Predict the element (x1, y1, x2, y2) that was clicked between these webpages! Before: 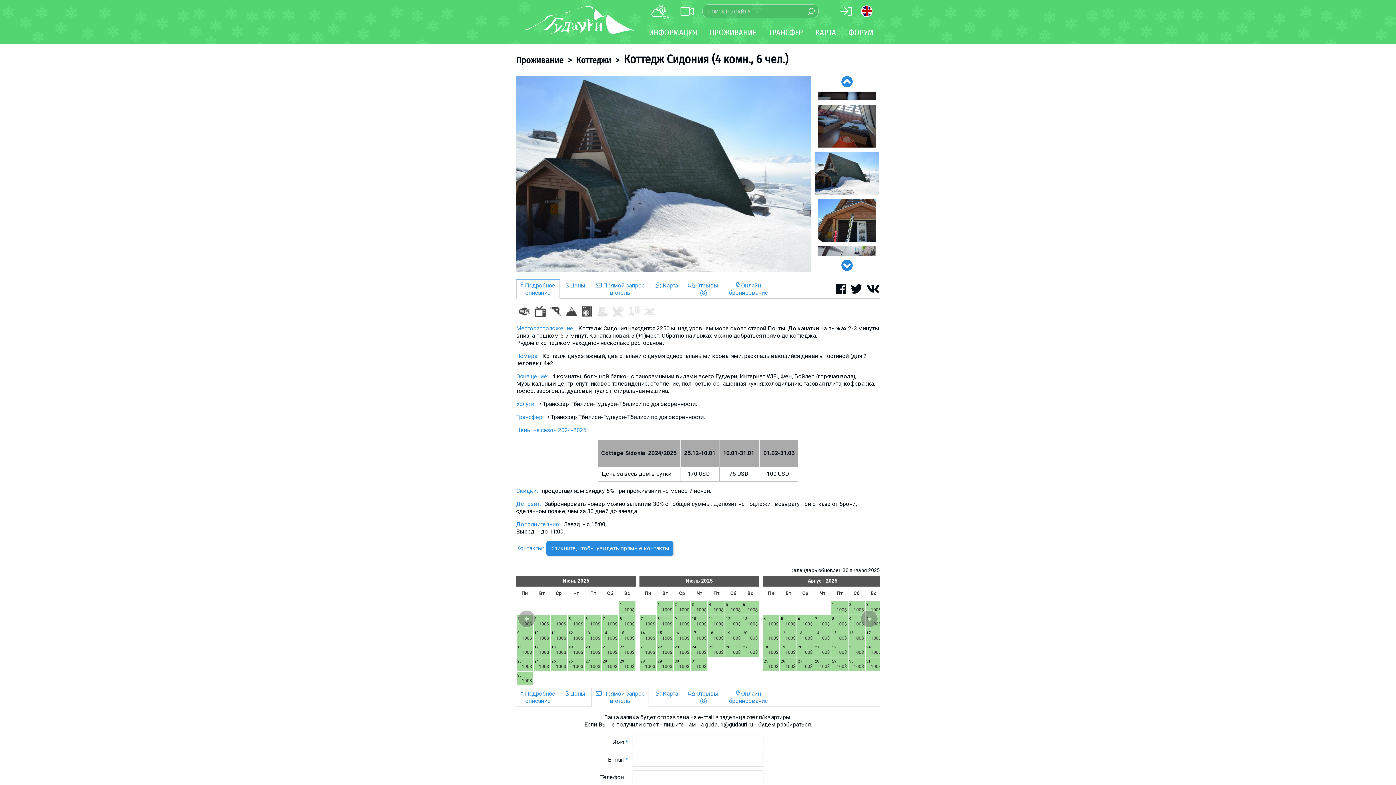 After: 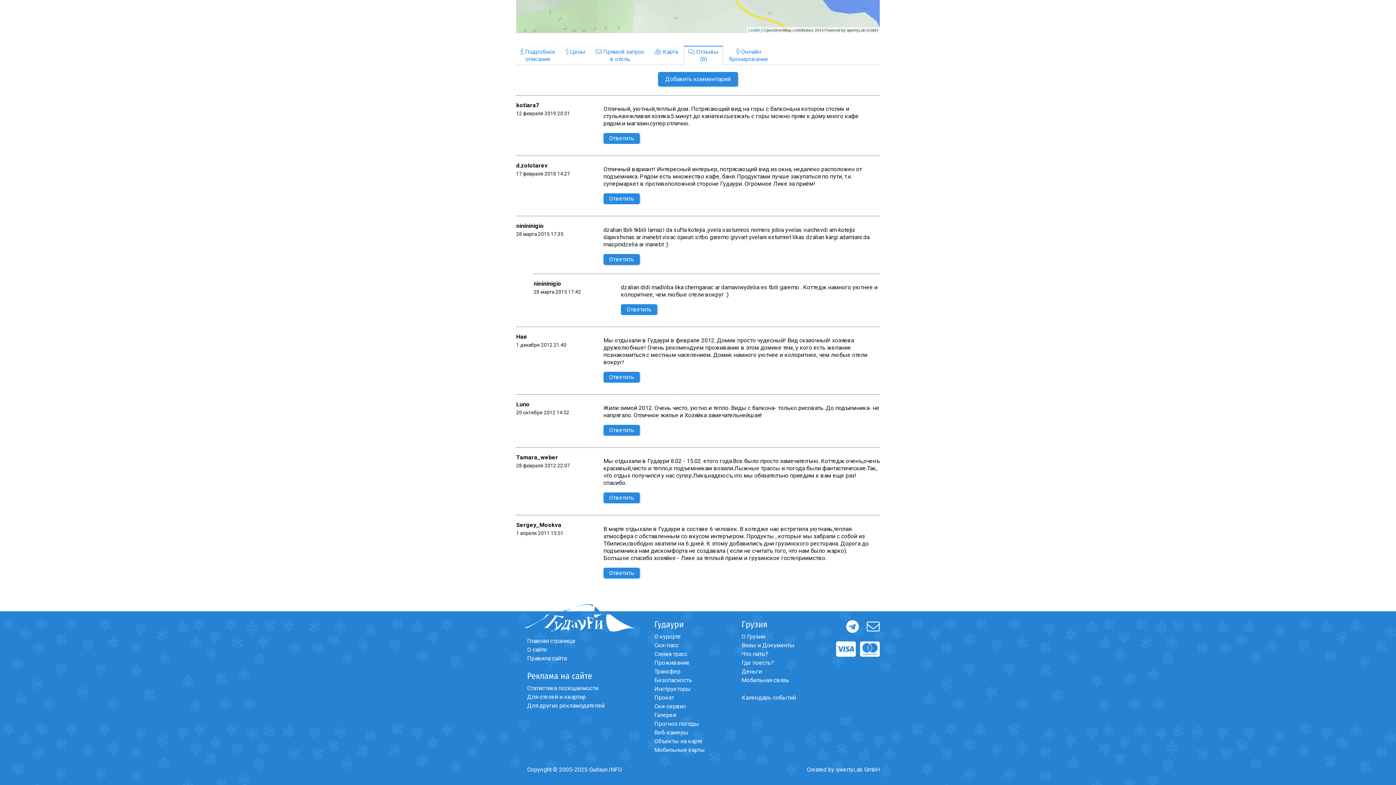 Action: bbox: (684, 279, 723, 298) label:  Отзывы
(8)
